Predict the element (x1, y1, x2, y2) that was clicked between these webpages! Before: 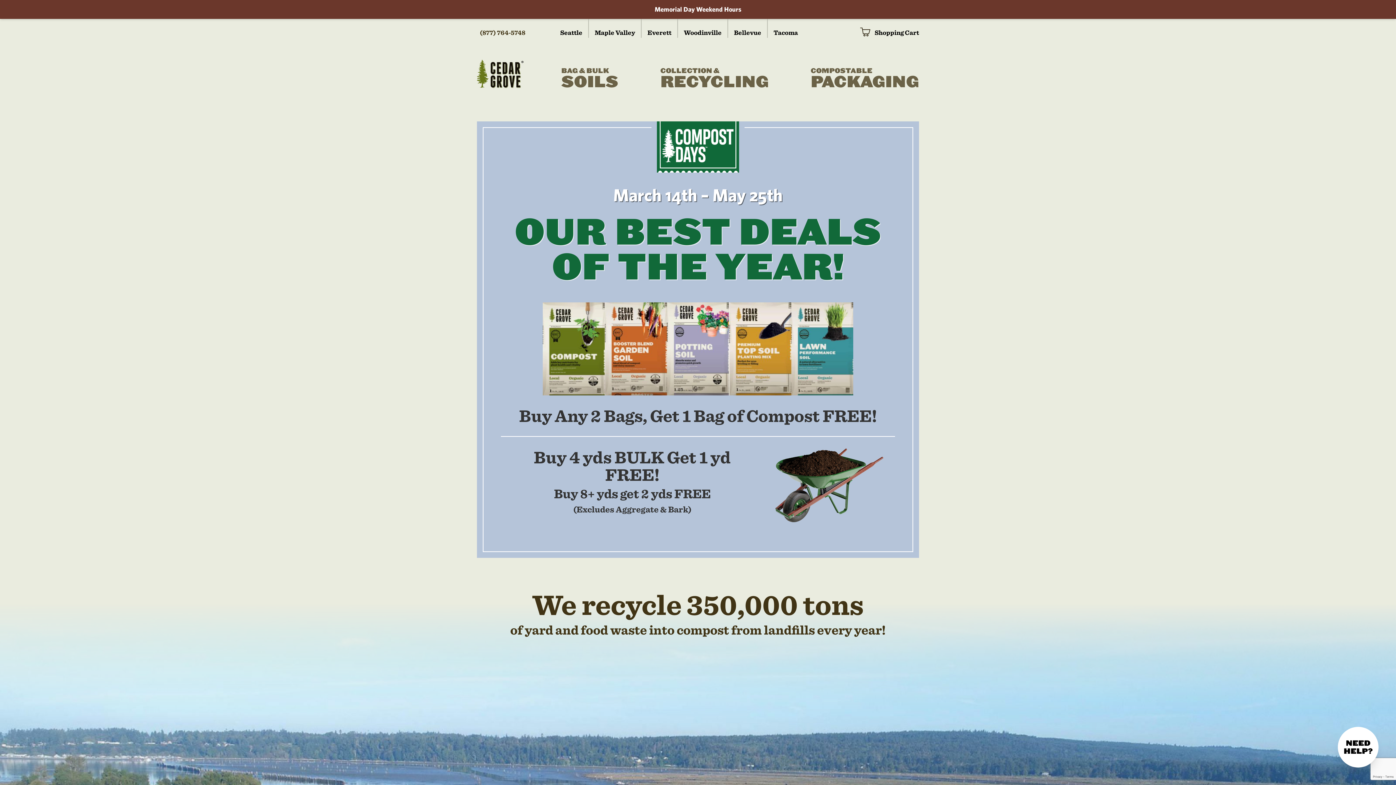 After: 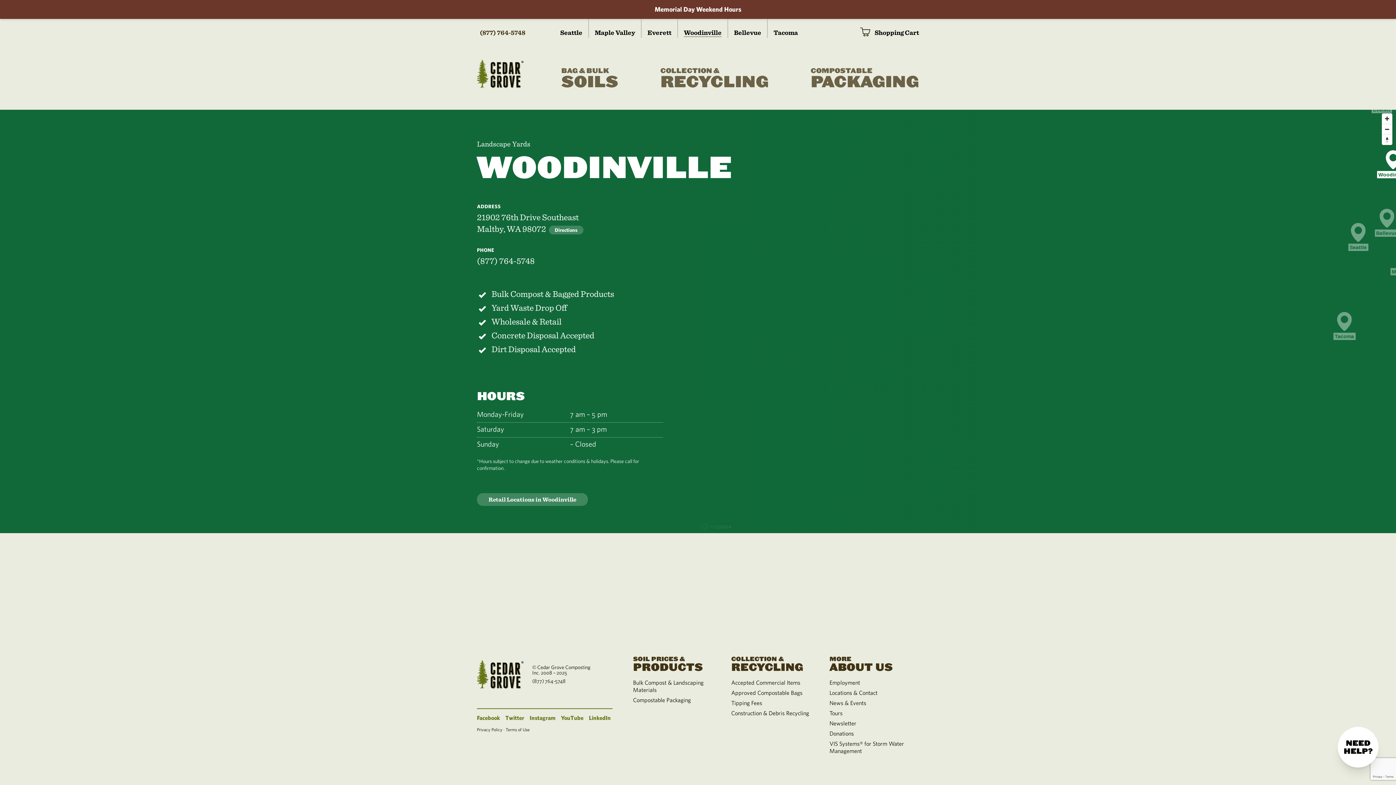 Action: label: Woodinville bbox: (678, 18, 728, 37)